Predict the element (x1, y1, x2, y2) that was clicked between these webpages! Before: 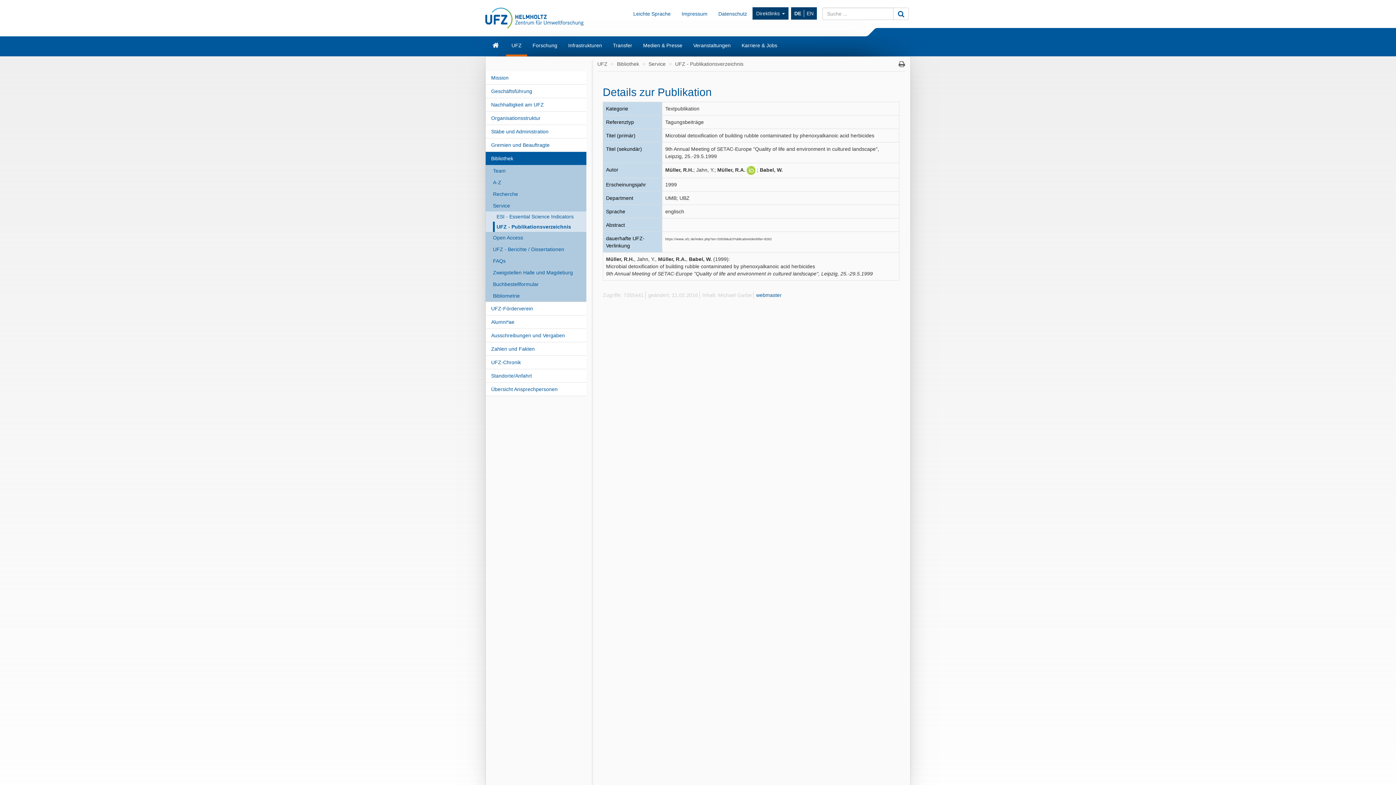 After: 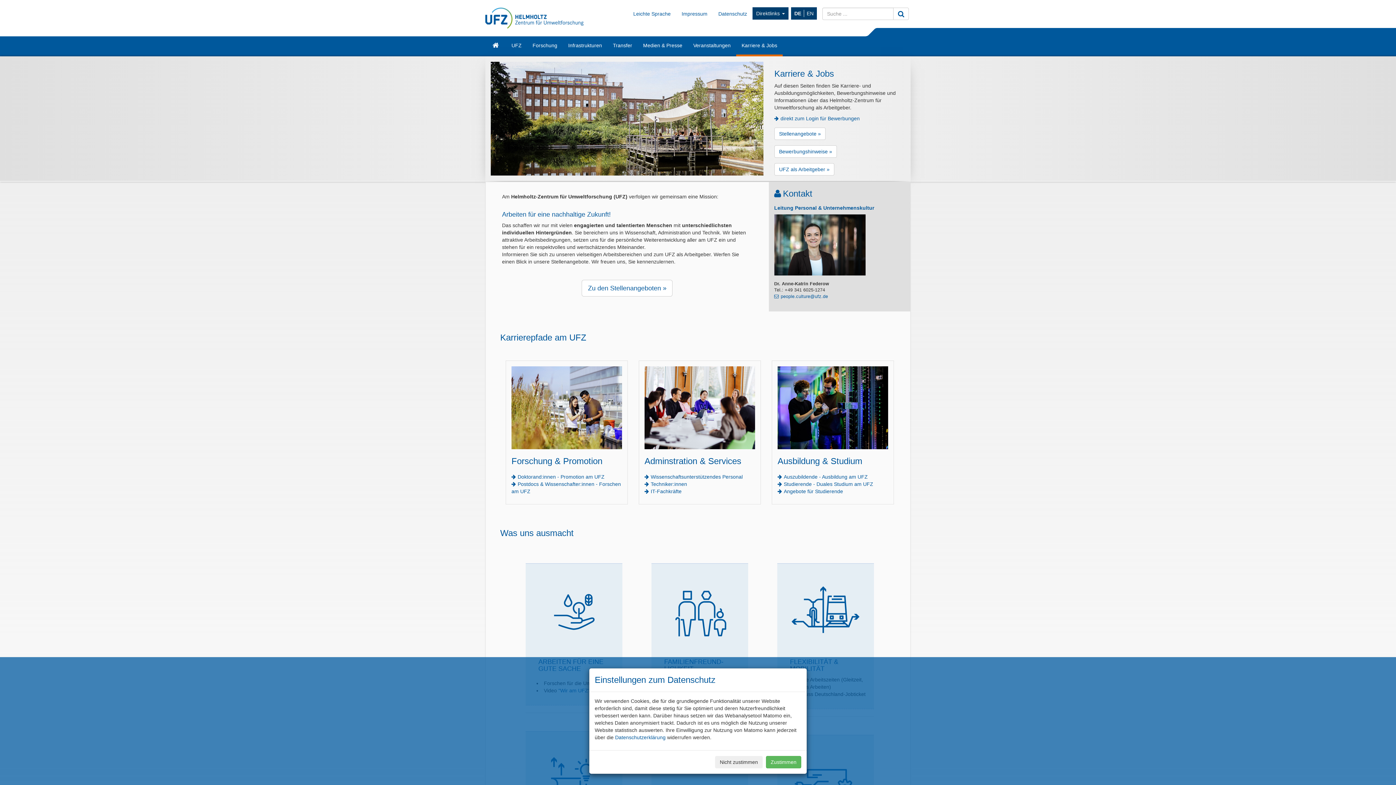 Action: bbox: (736, 36, 782, 54) label: Karriere & Jobs